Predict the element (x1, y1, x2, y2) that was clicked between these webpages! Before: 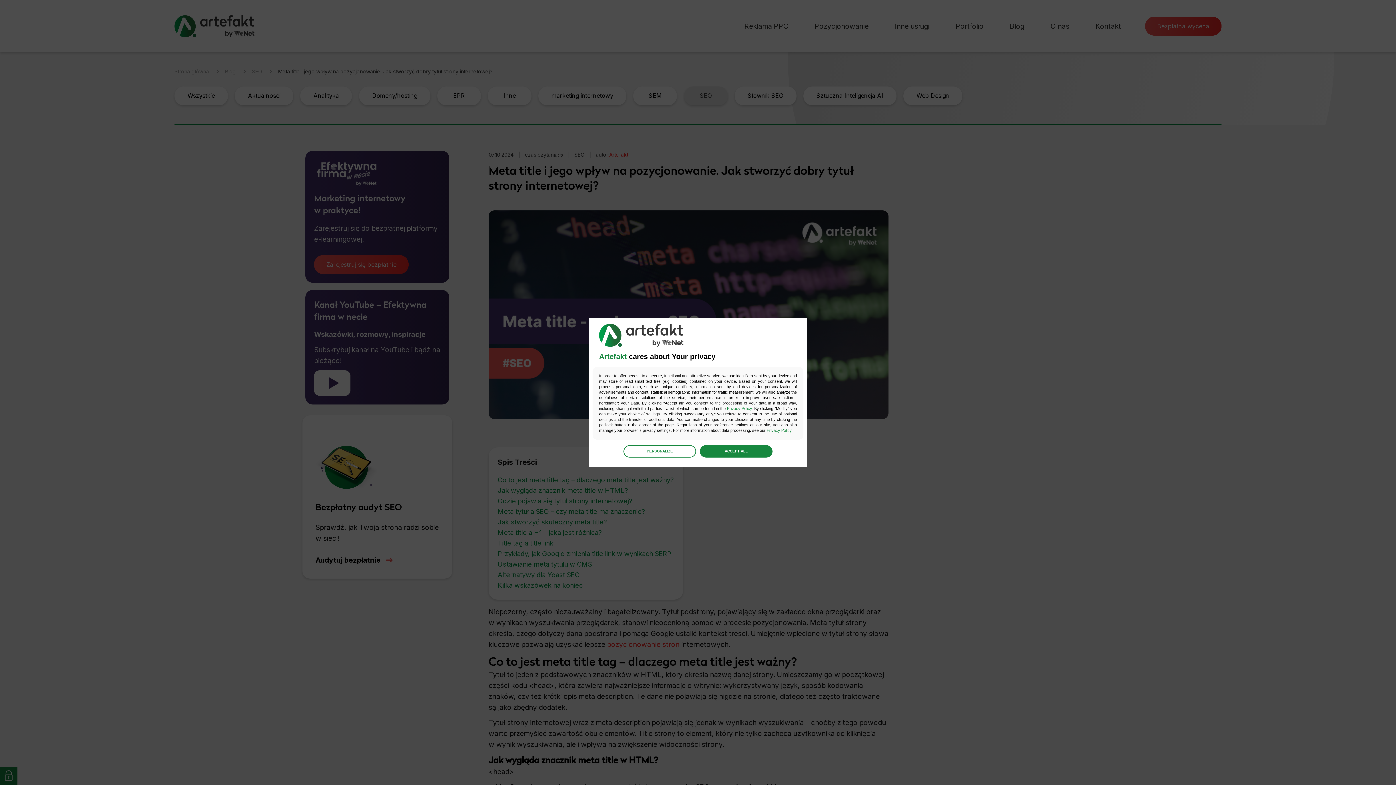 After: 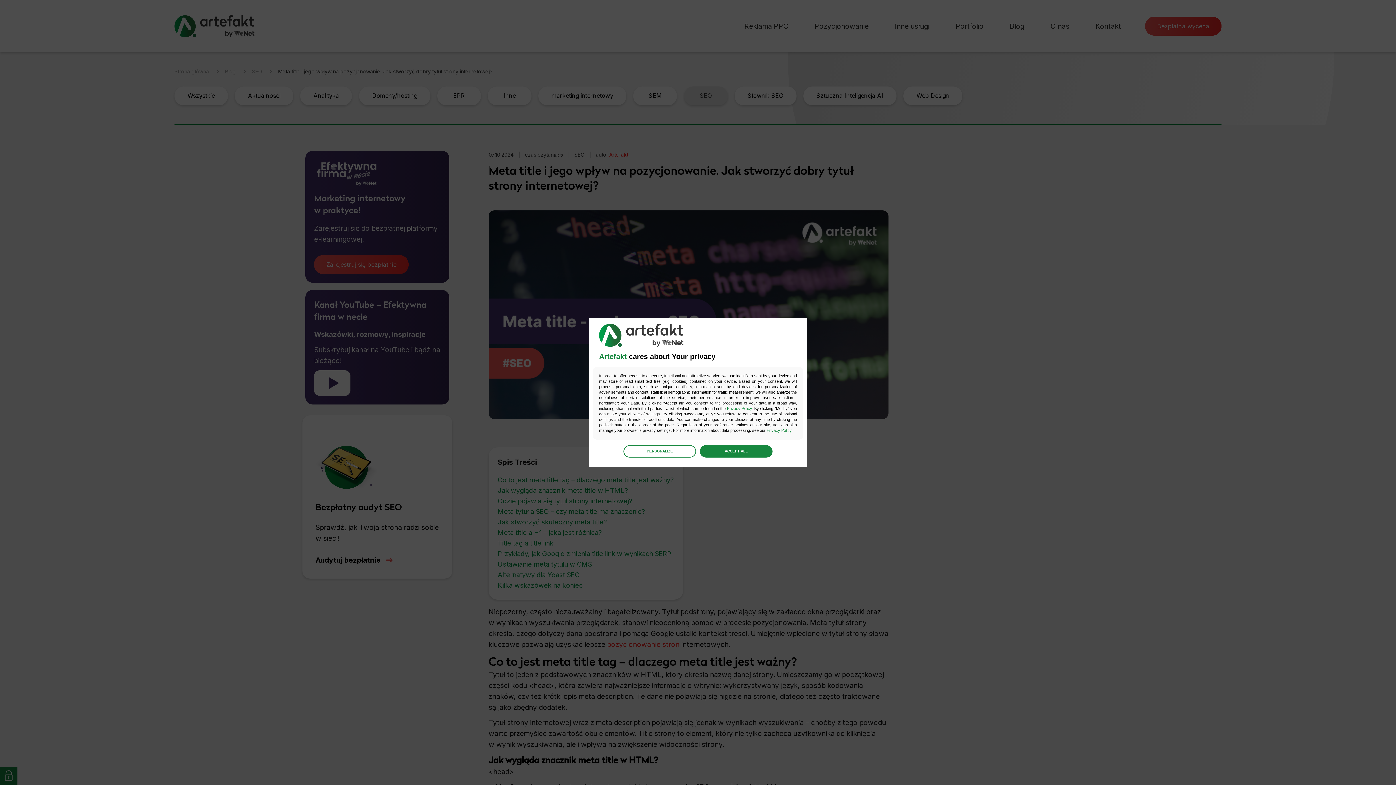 Action: label: Privacy Policy bbox: (766, 428, 791, 432)